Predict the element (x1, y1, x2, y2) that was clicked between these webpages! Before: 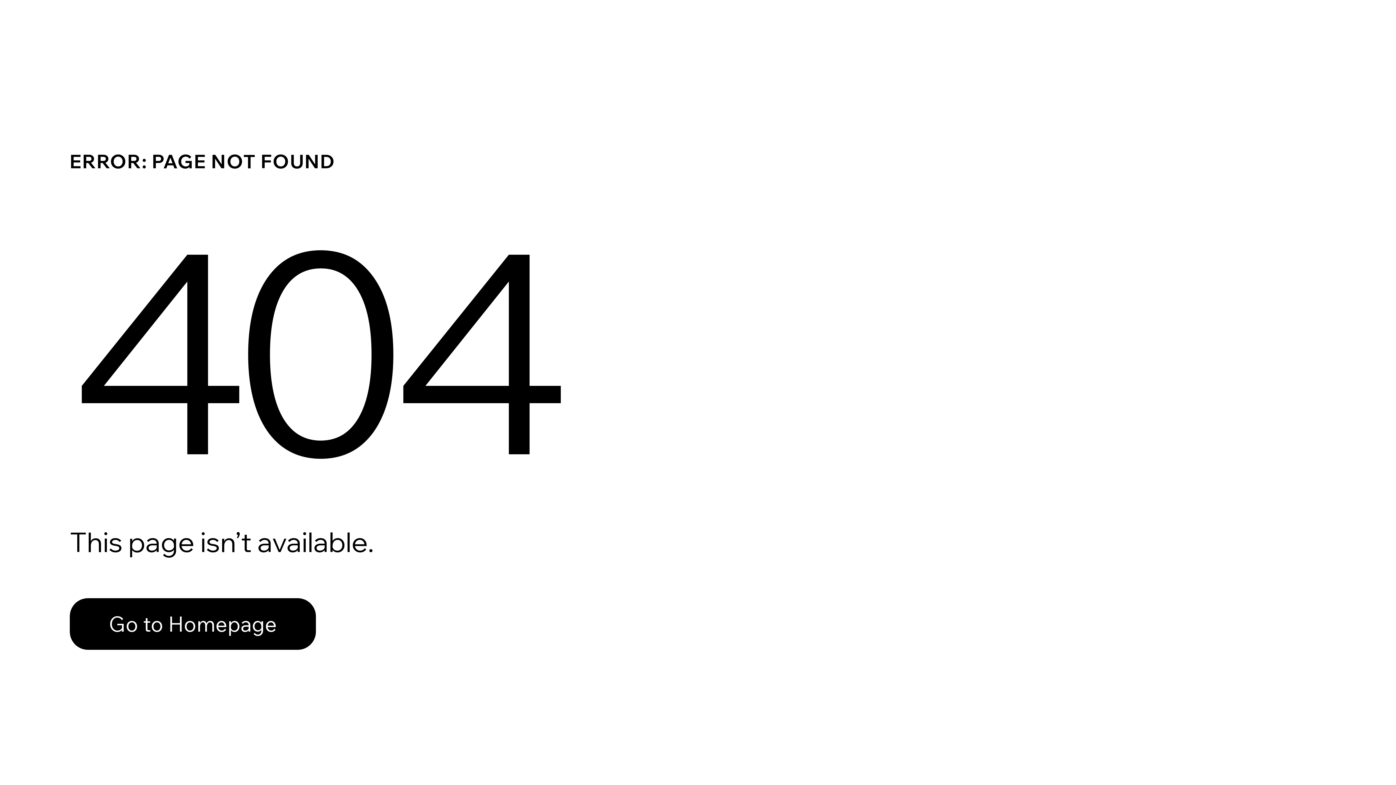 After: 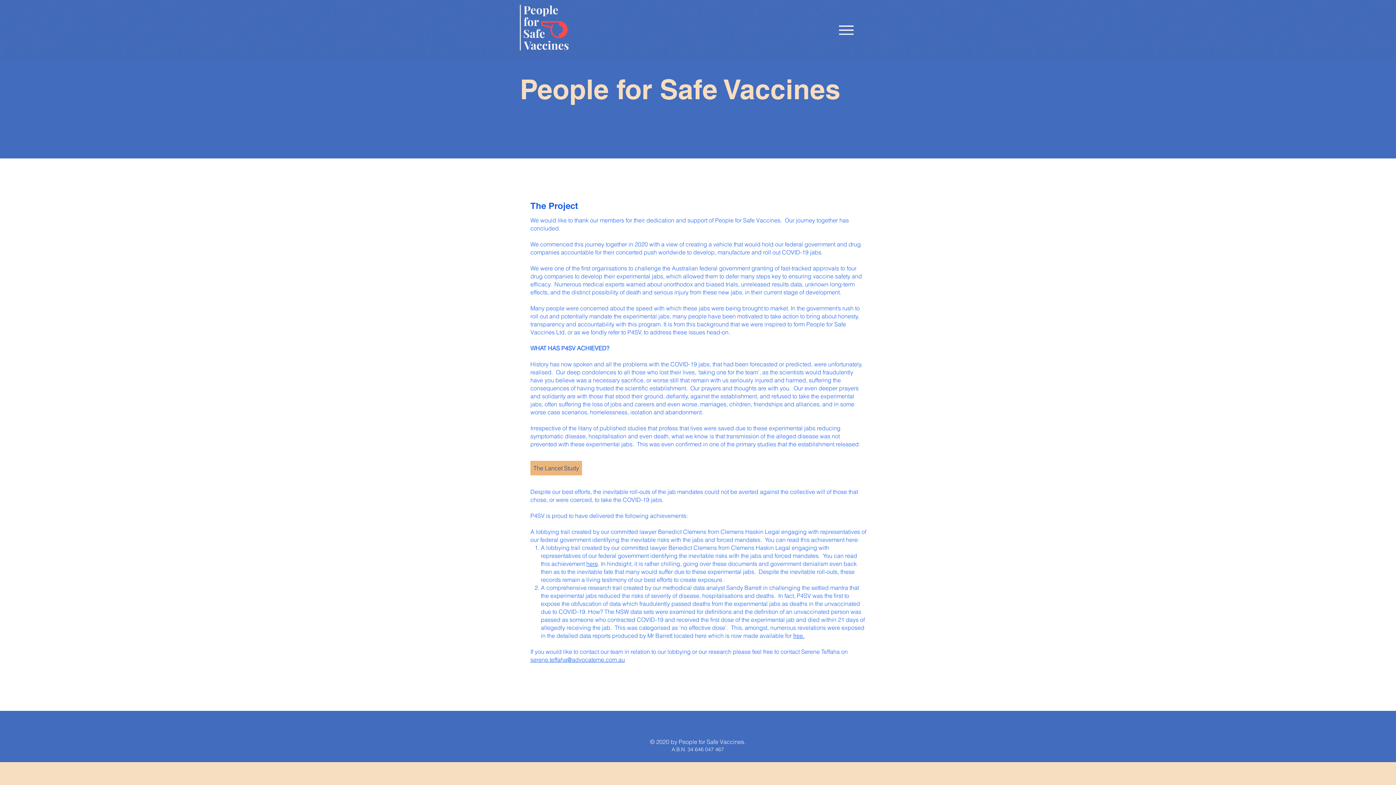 Action: label: Go to Homepage bbox: (69, 598, 316, 650)